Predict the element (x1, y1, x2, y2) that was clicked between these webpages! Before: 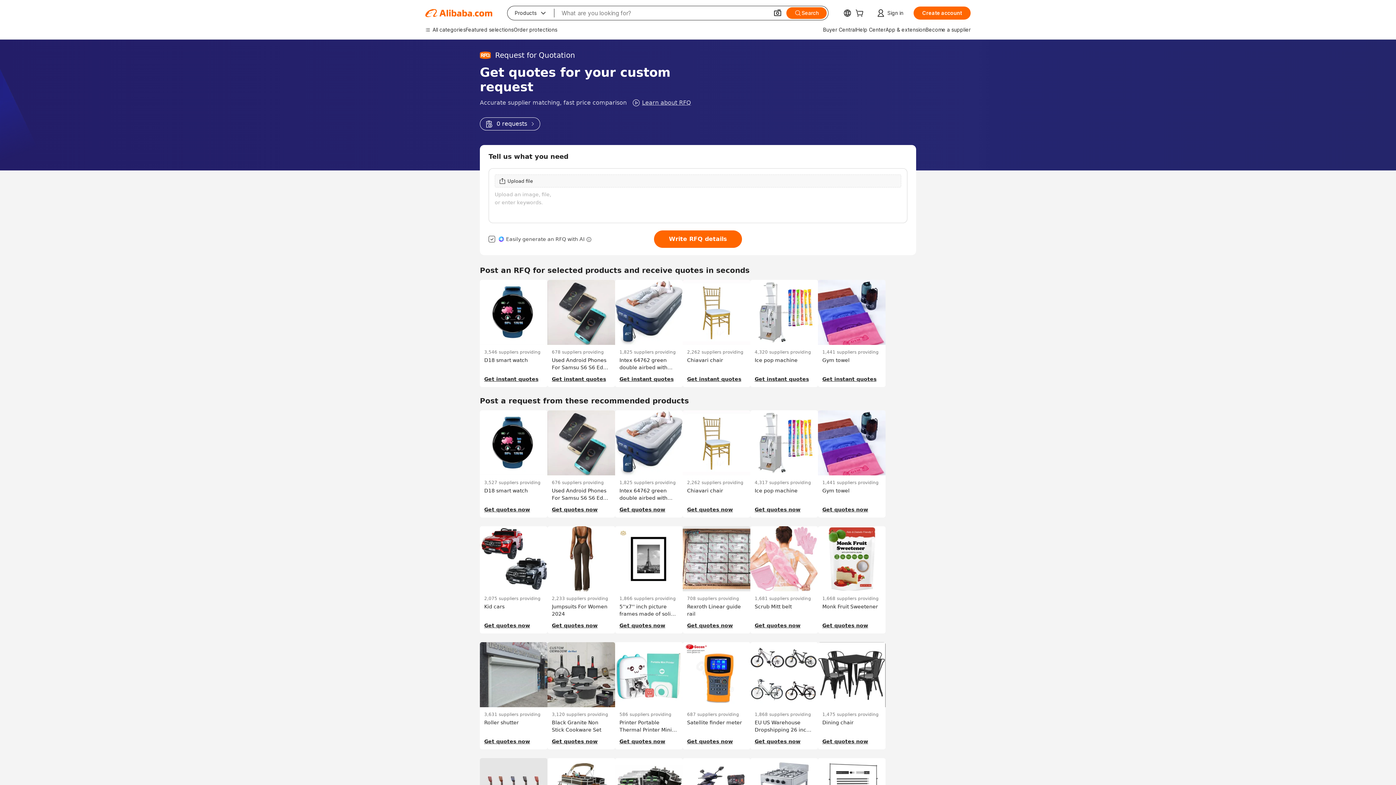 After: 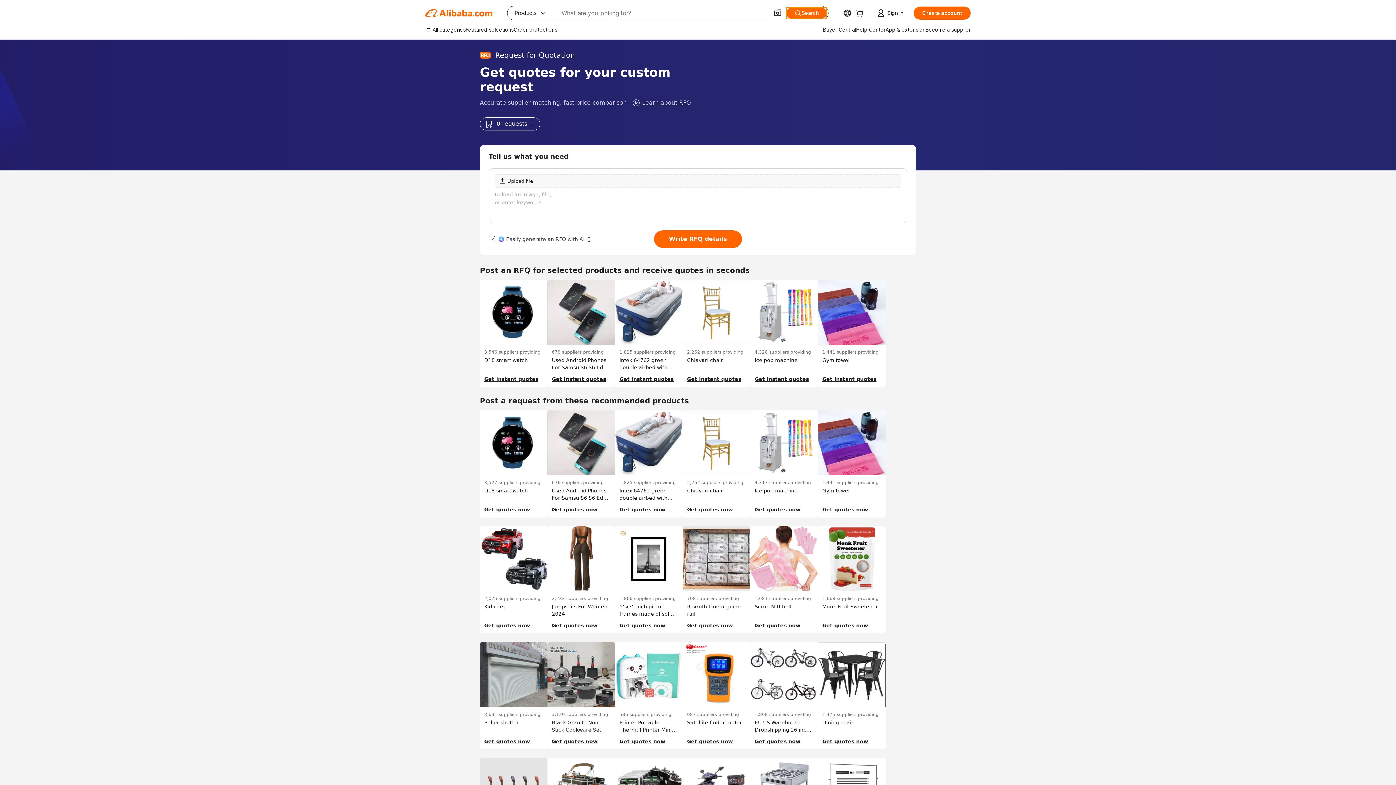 Action: bbox: (786, 7, 826, 18) label: Search